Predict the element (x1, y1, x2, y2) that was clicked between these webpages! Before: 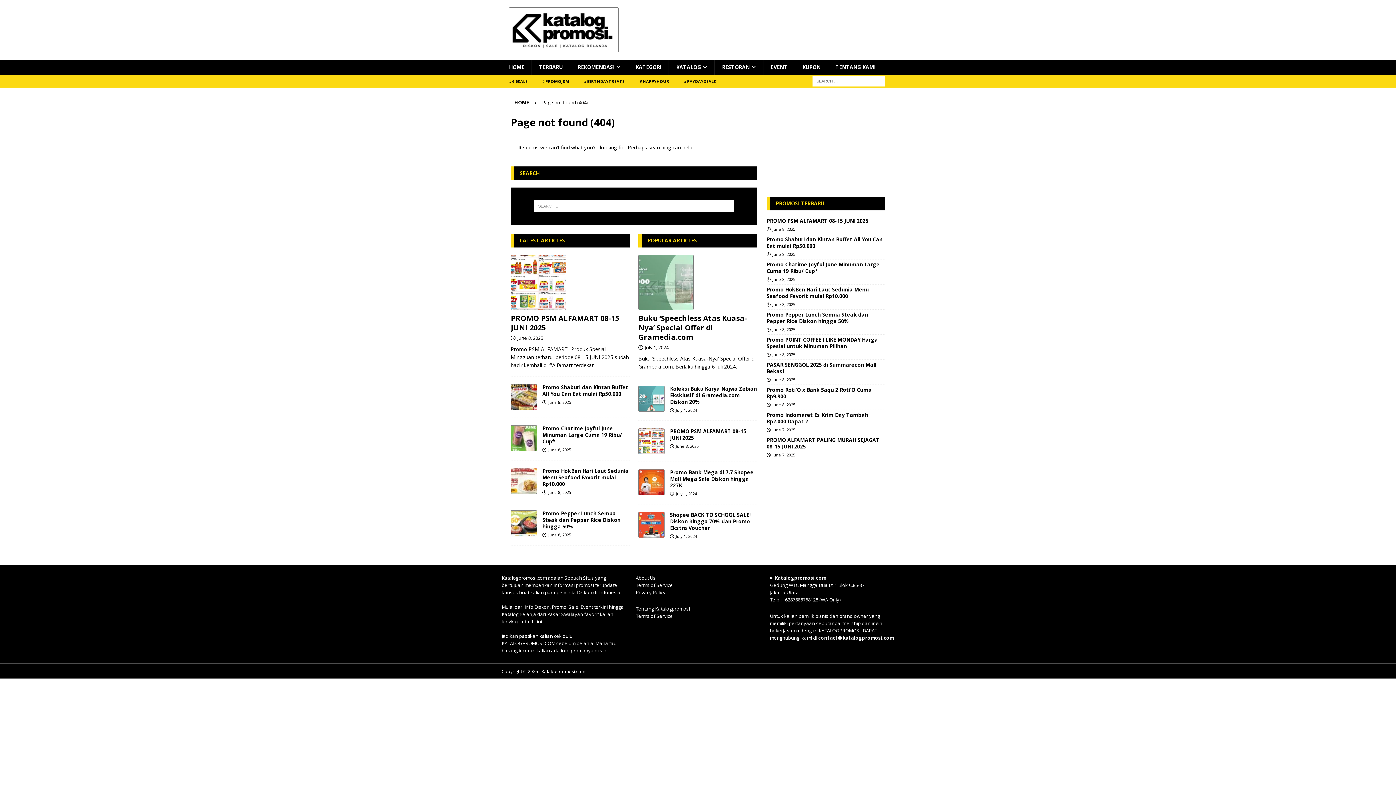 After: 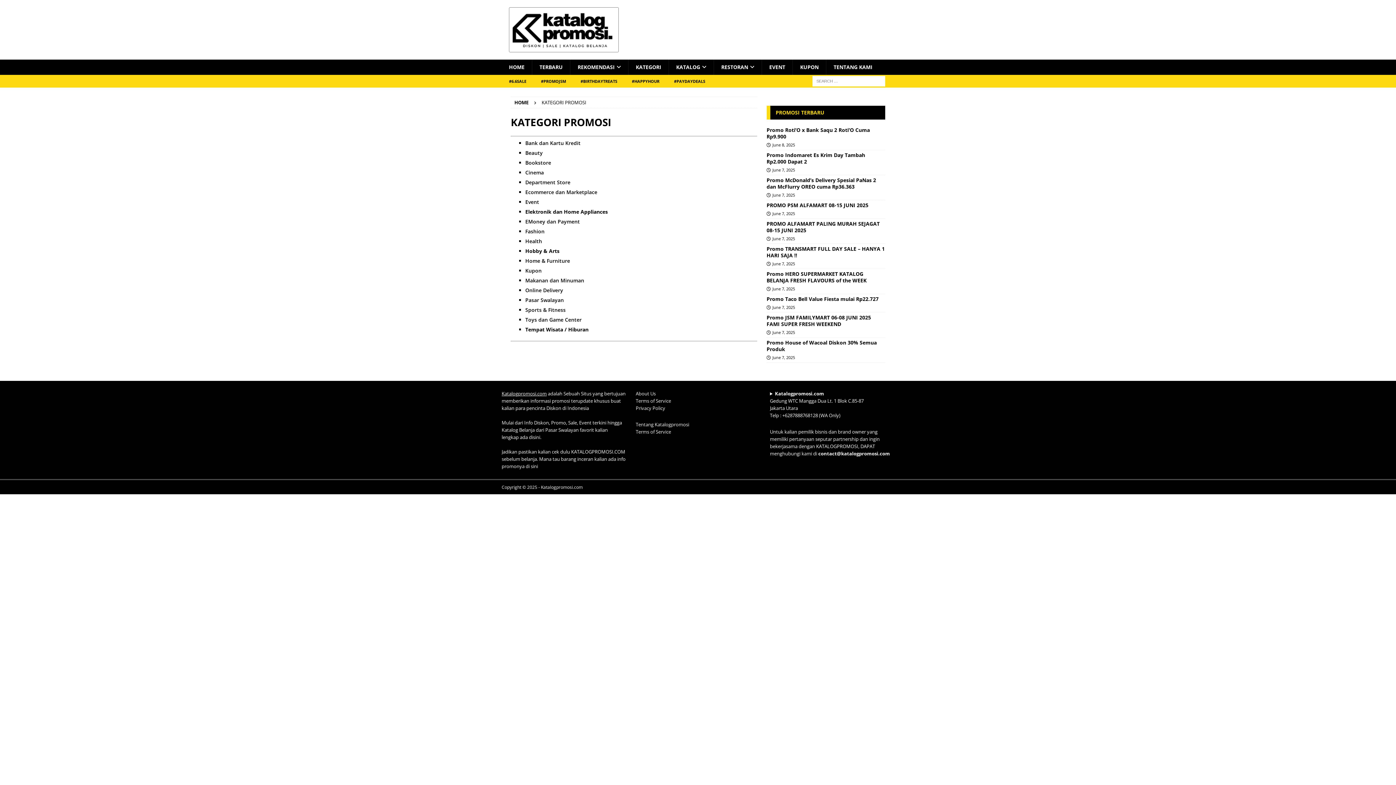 Action: label: KATEGORI bbox: (628, 59, 668, 74)